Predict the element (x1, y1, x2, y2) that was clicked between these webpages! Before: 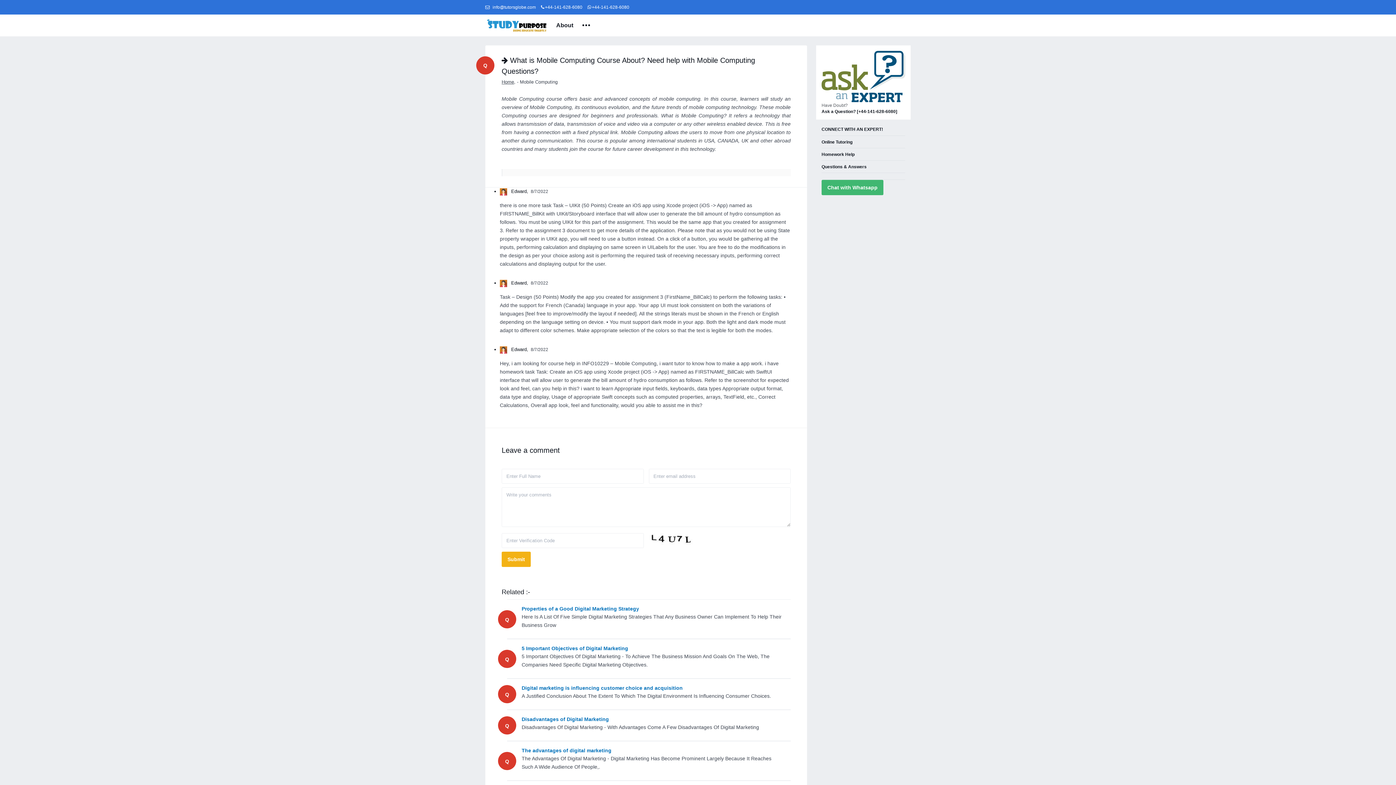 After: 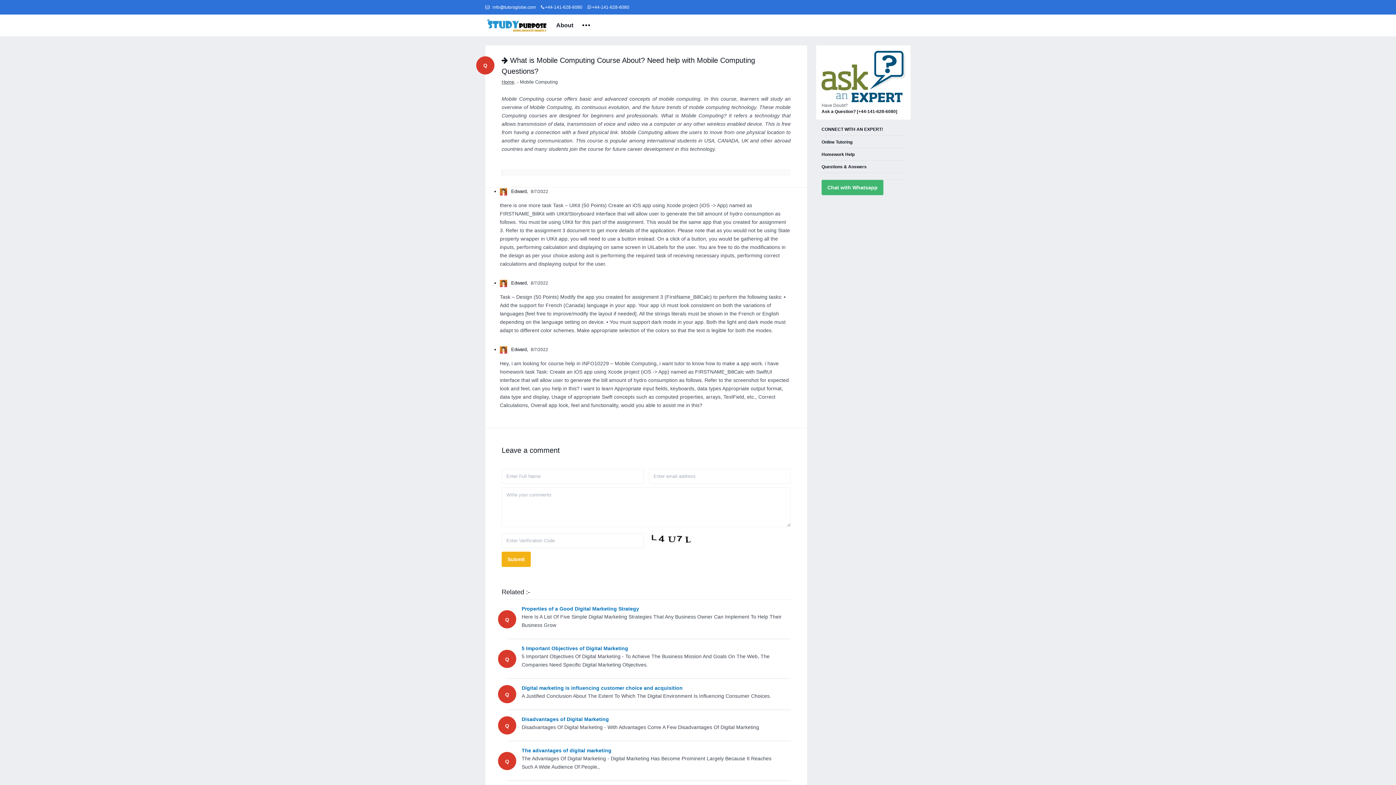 Action: bbox: (498, 656, 516, 662) label: Q